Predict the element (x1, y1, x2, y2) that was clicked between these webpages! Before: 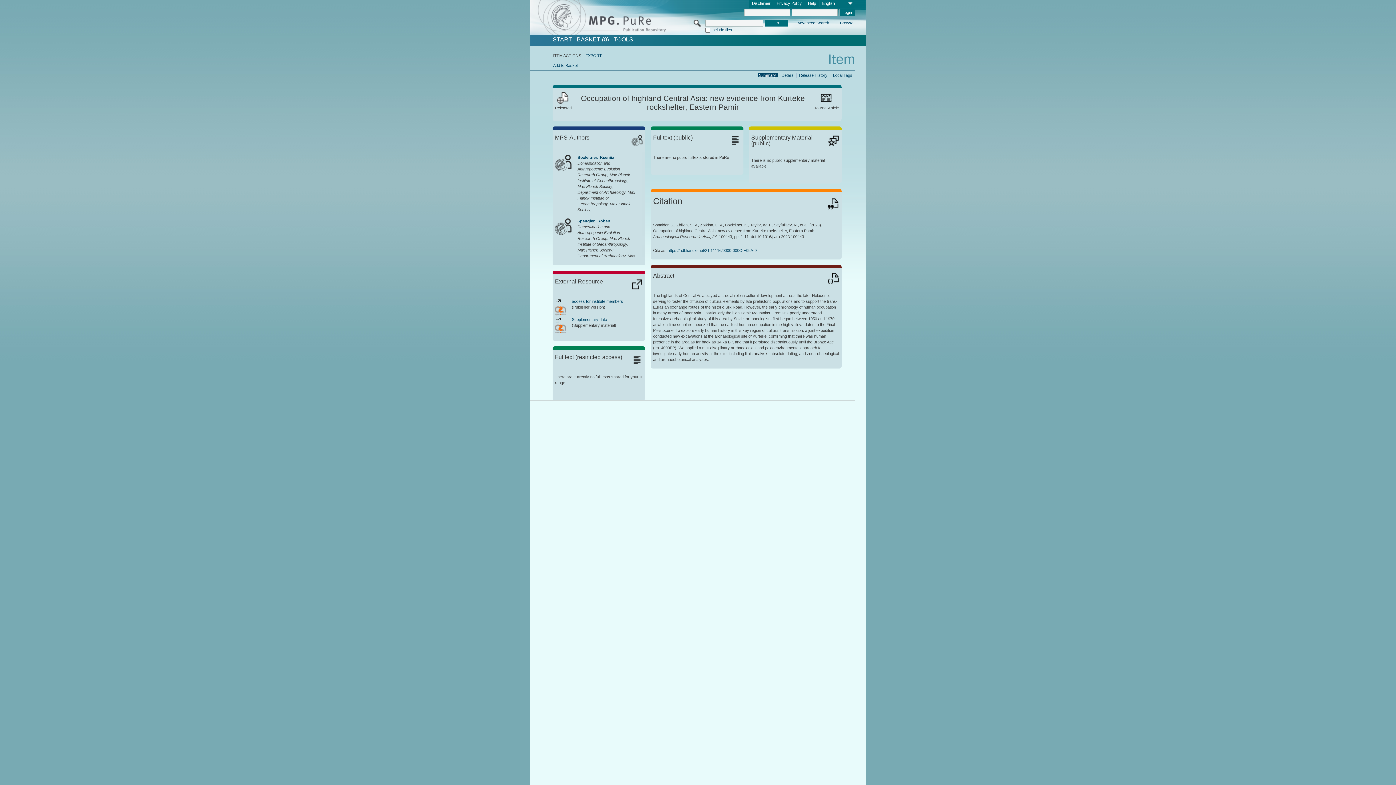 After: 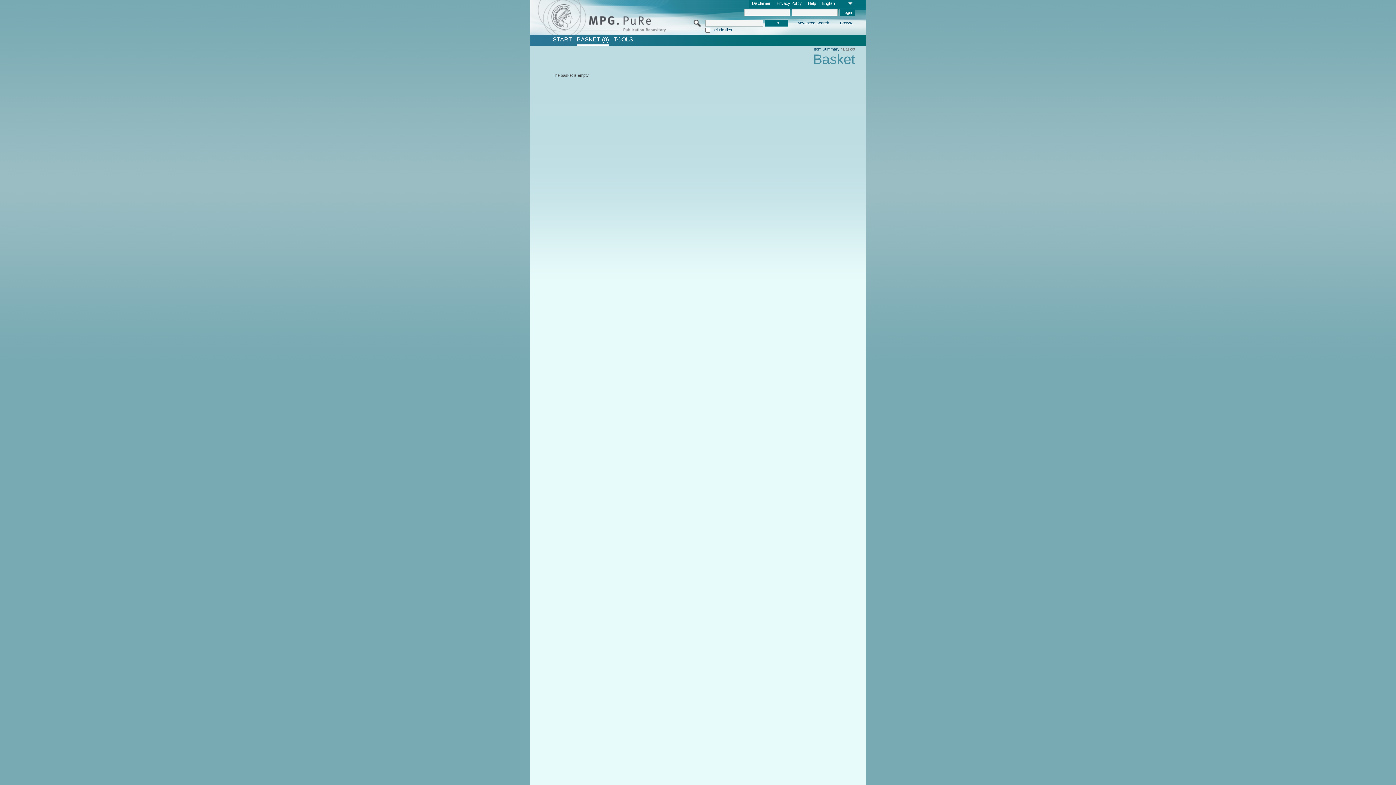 Action: bbox: (576, 36, 608, 42) label: BASKET (0)